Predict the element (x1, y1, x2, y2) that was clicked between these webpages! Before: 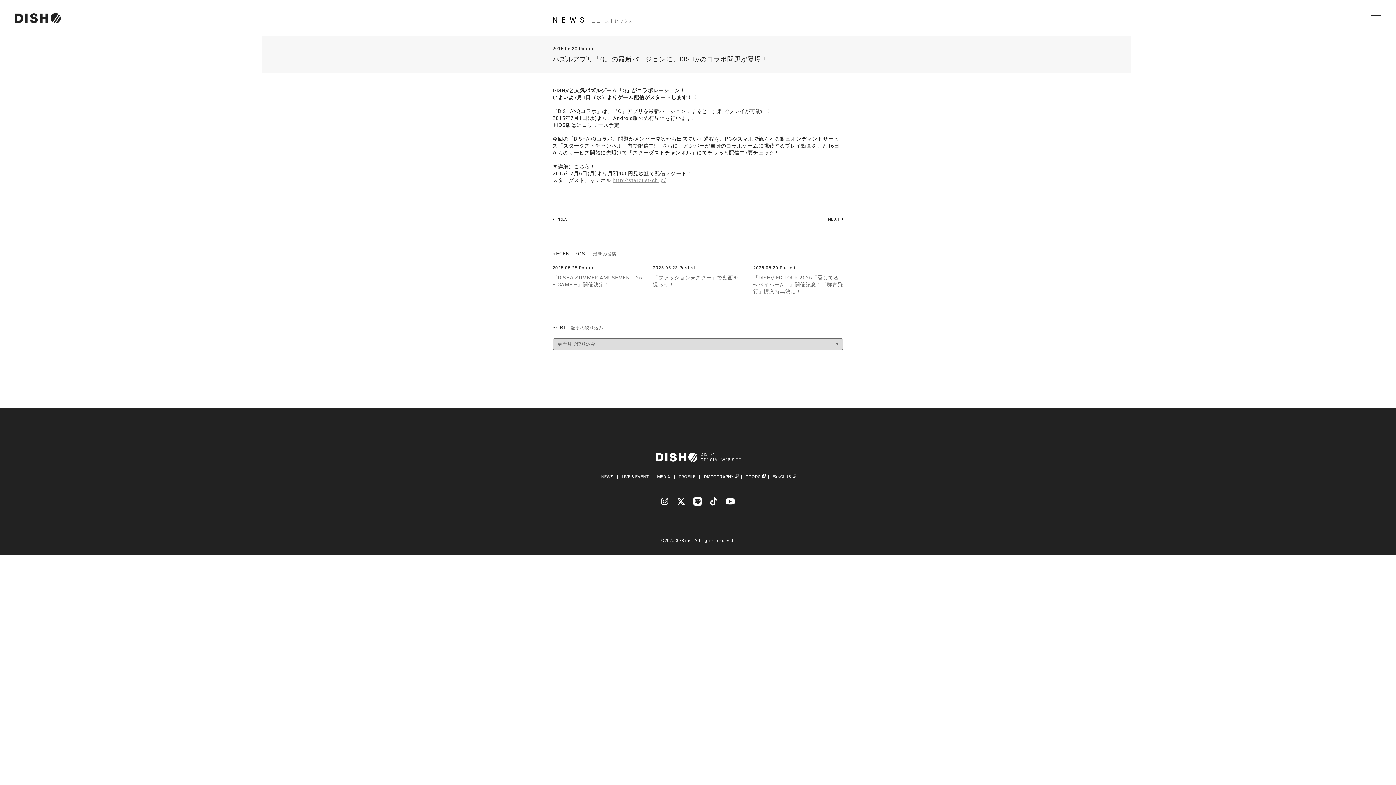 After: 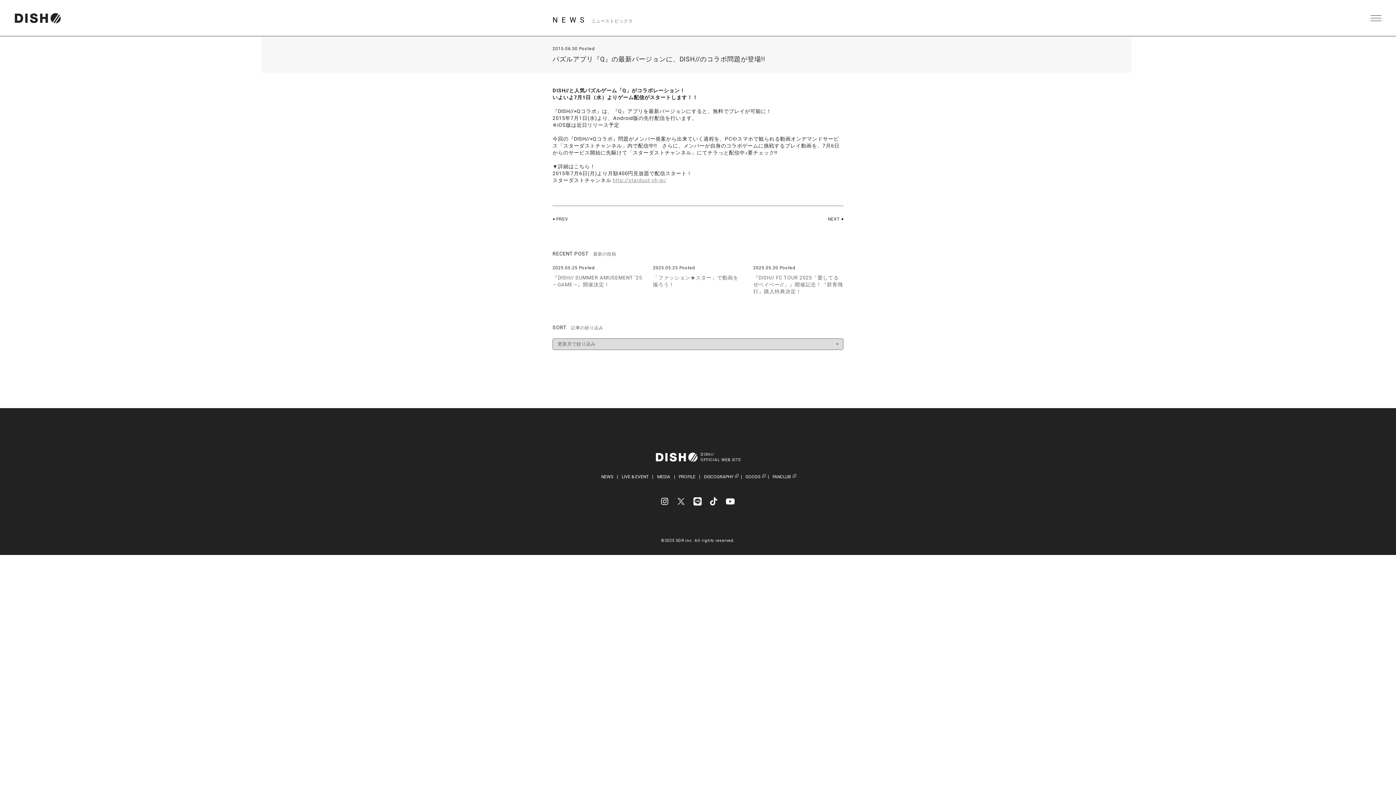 Action: bbox: (674, 495, 687, 508)